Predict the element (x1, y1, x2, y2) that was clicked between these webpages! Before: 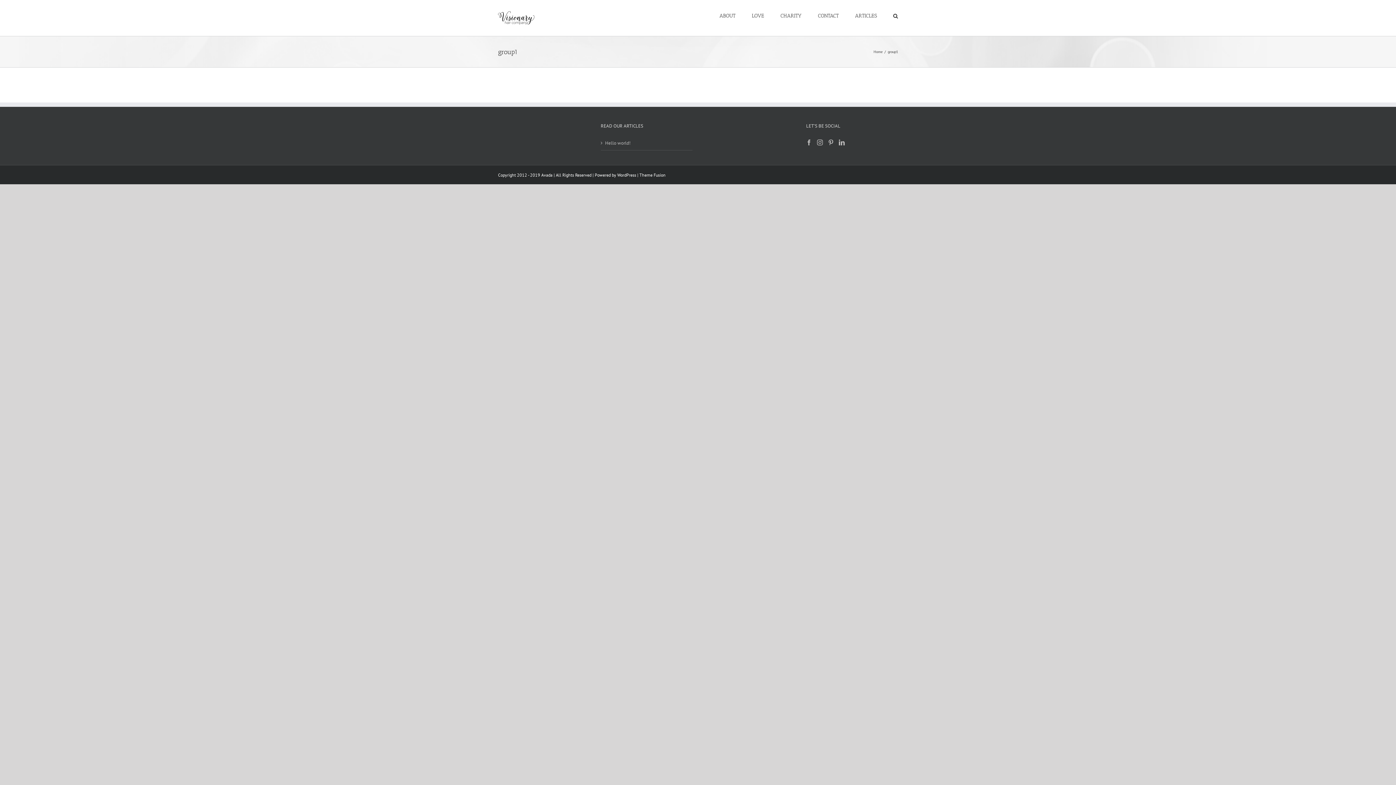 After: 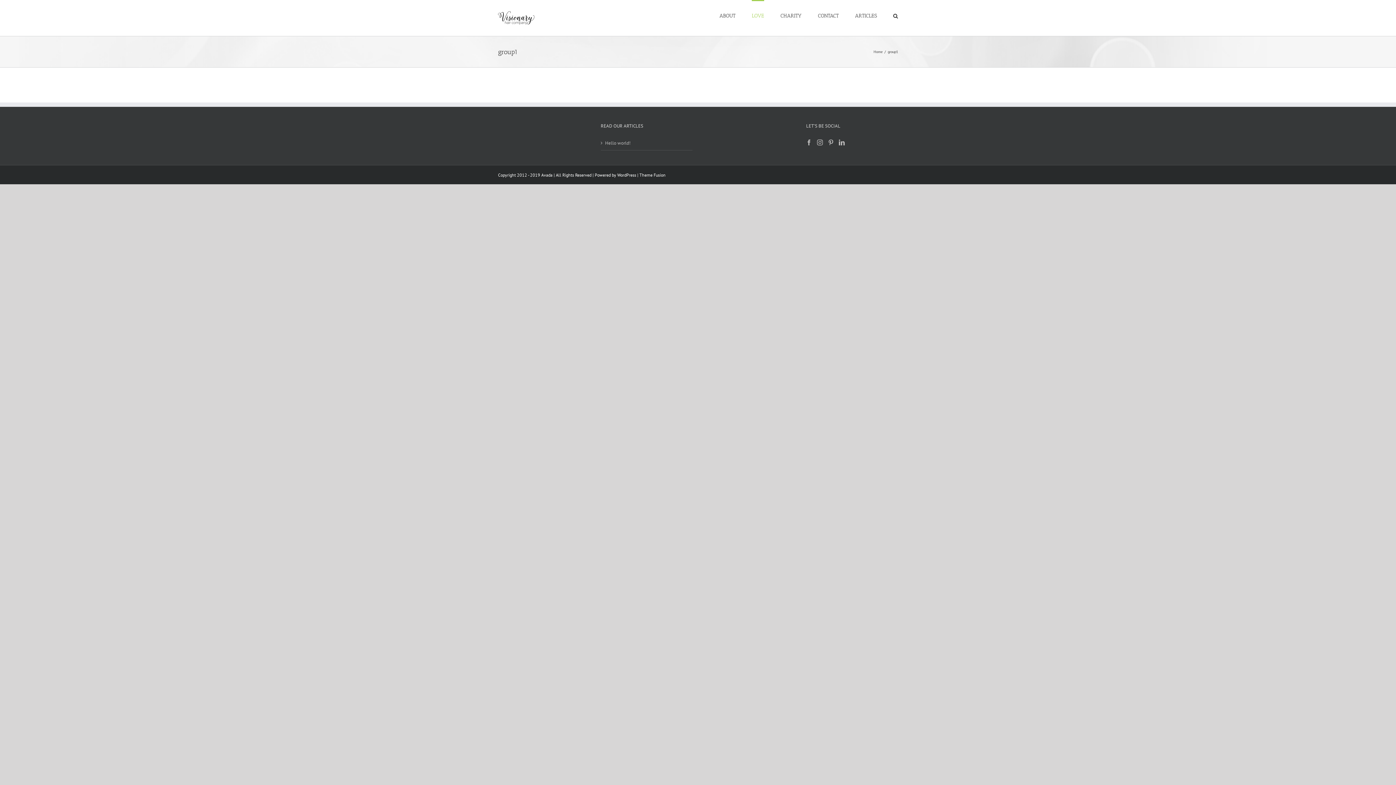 Action: label: LOVE bbox: (752, 0, 764, 30)